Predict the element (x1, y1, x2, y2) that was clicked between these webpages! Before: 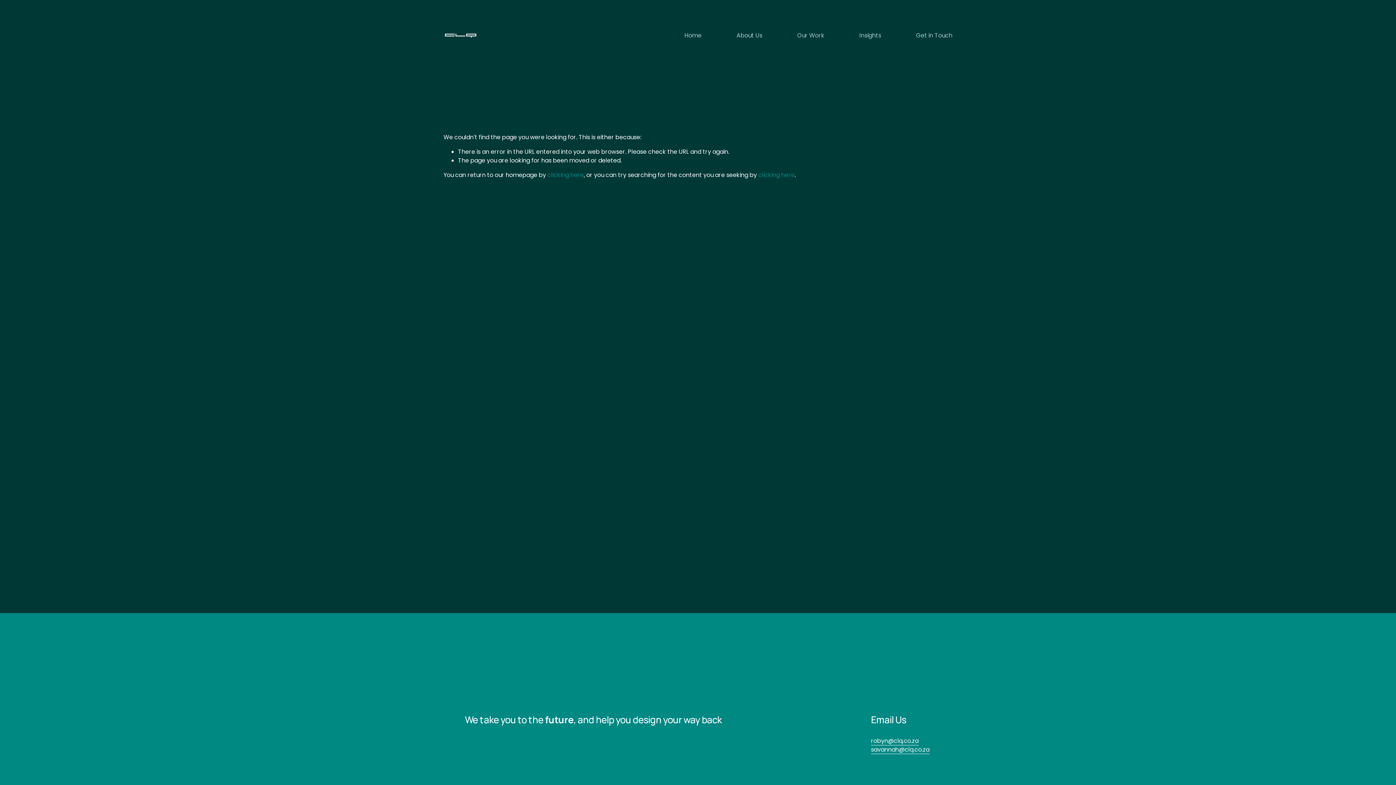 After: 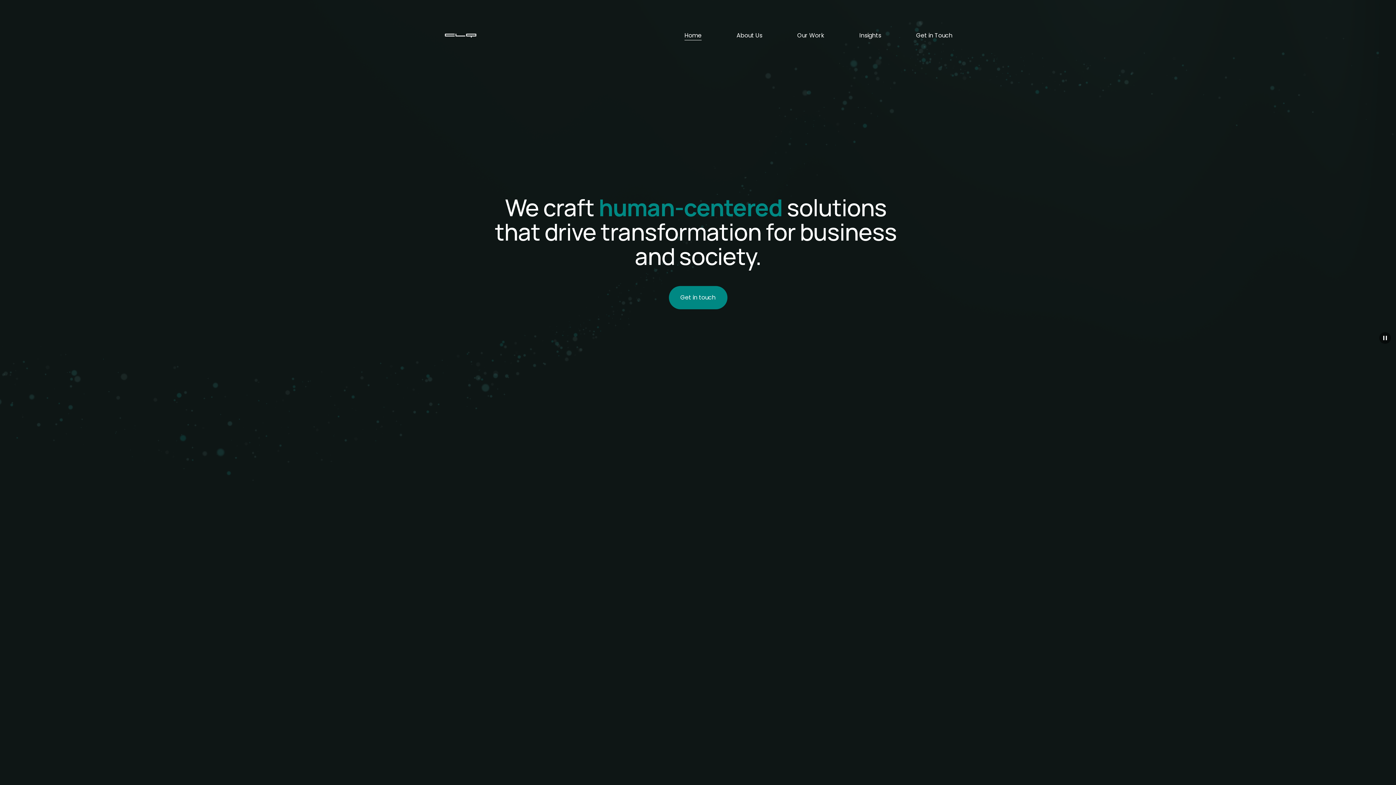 Action: label: Home bbox: (684, 30, 701, 40)